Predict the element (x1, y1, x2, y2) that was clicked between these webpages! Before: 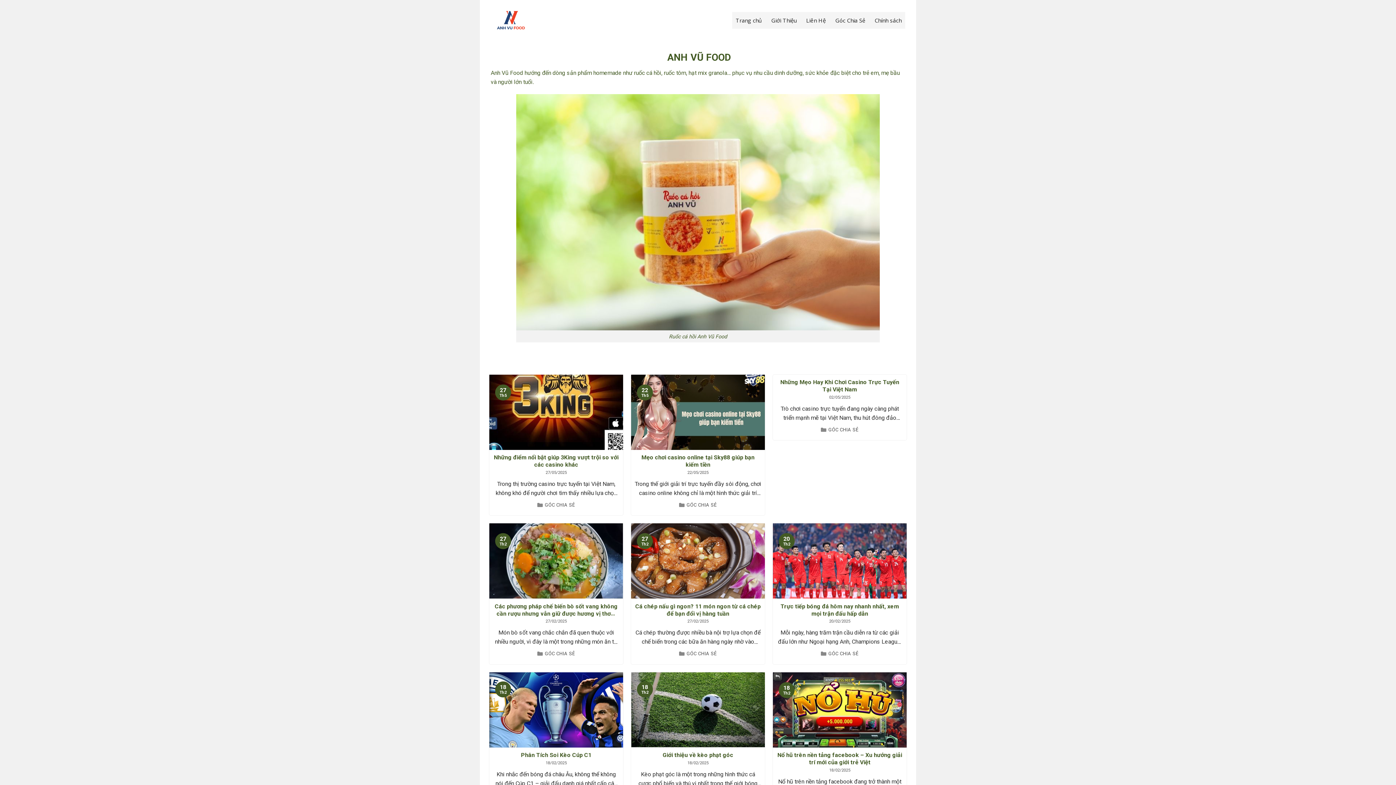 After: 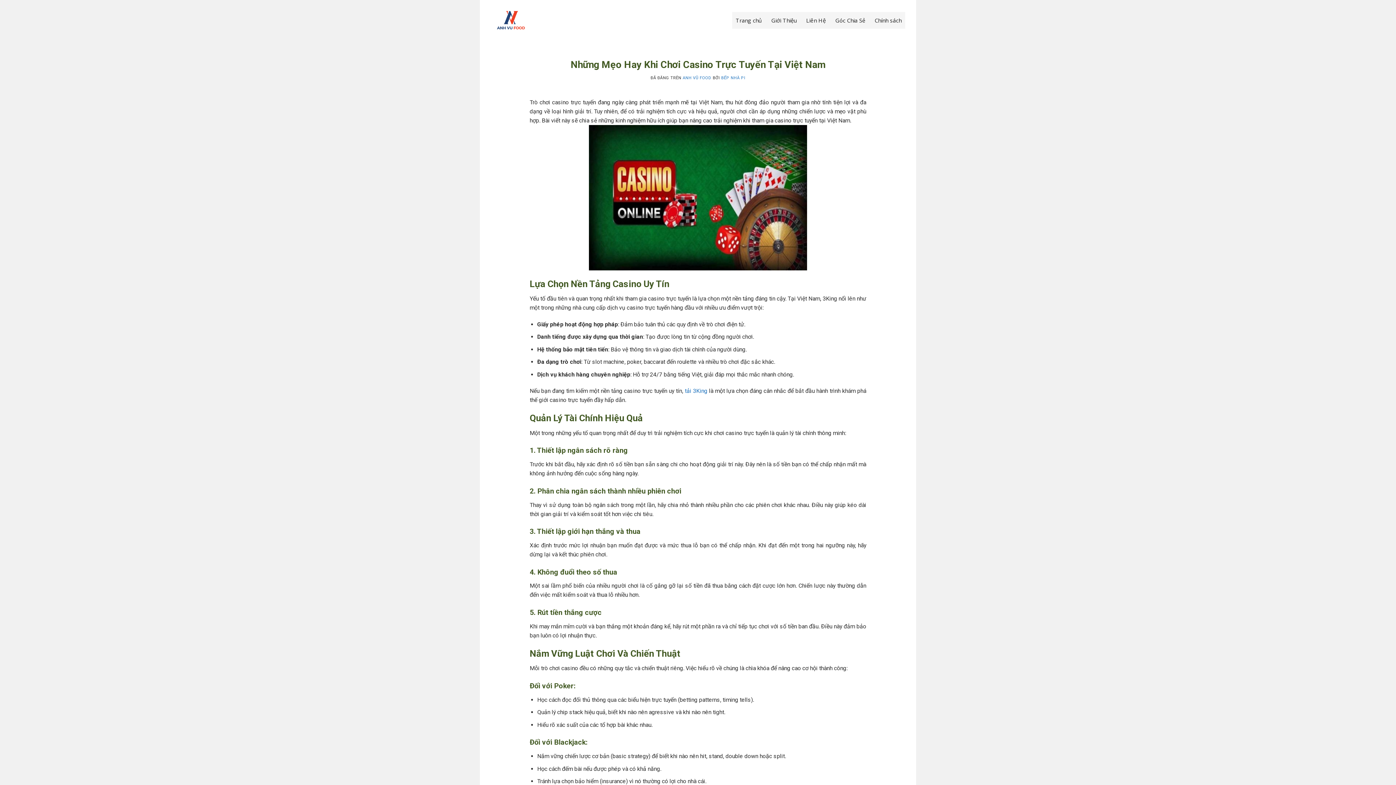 Action: label: Những Mẹo Hay Khi Chơi Casino Trực Tuyến Tại Việt Nam bbox: (776, 379, 903, 393)